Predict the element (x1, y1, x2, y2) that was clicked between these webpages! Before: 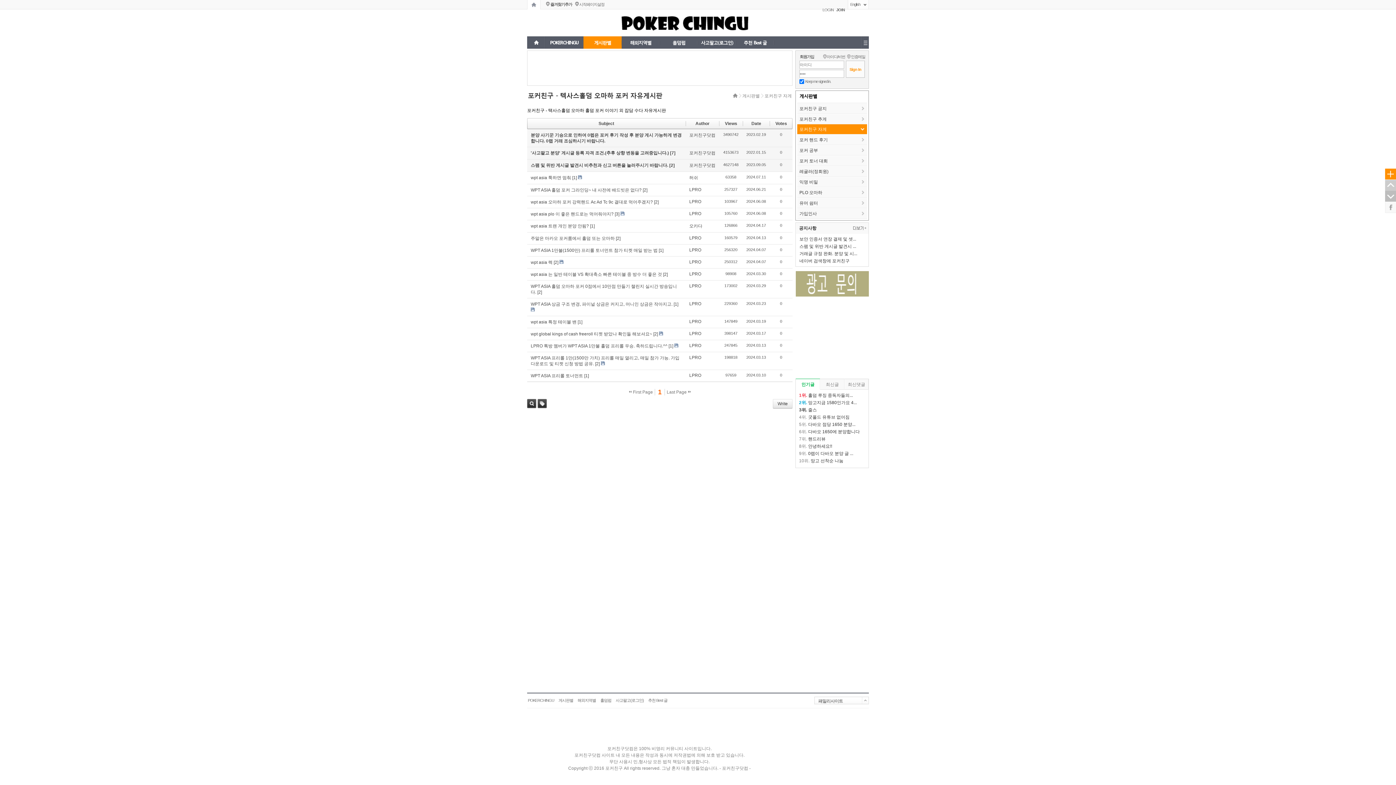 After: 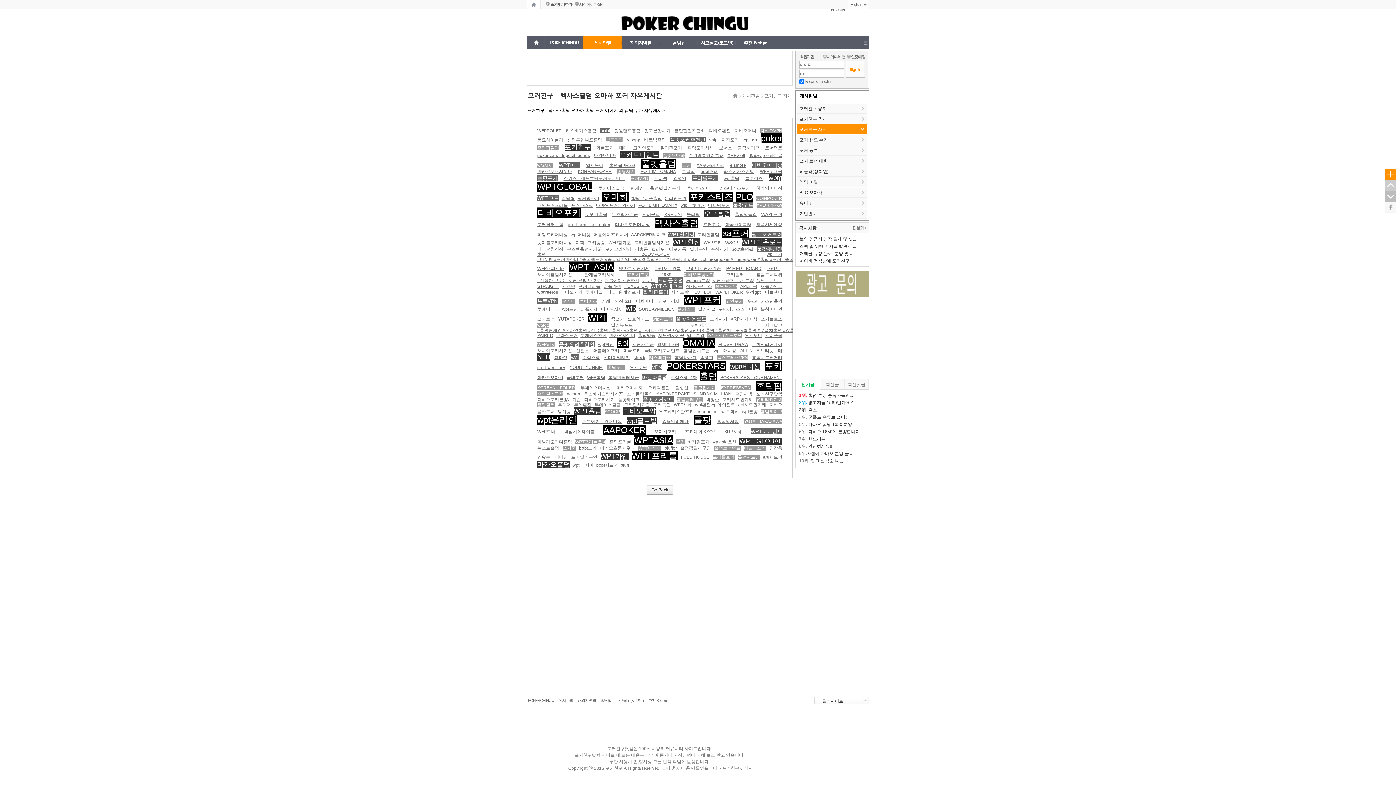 Action: bbox: (537, 399, 546, 408) label: Tag